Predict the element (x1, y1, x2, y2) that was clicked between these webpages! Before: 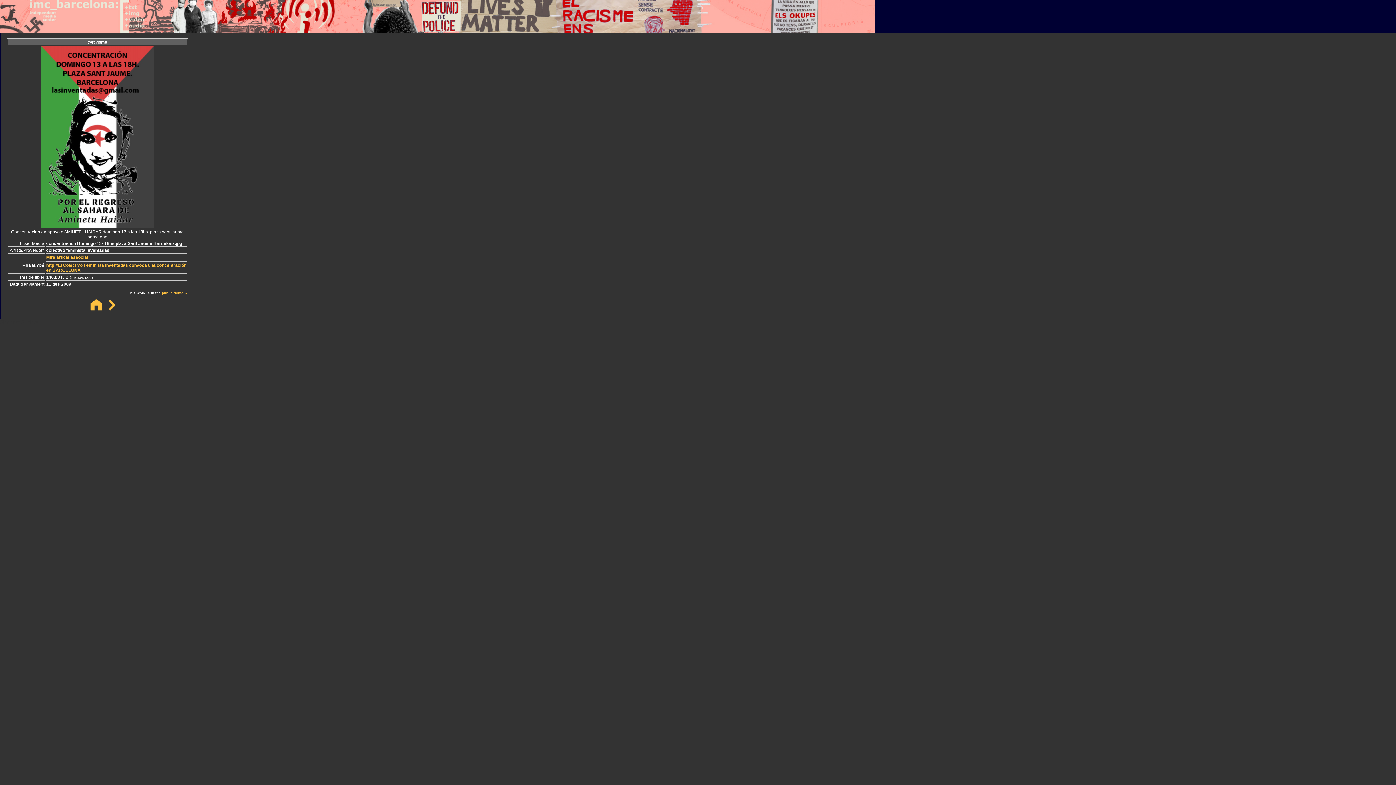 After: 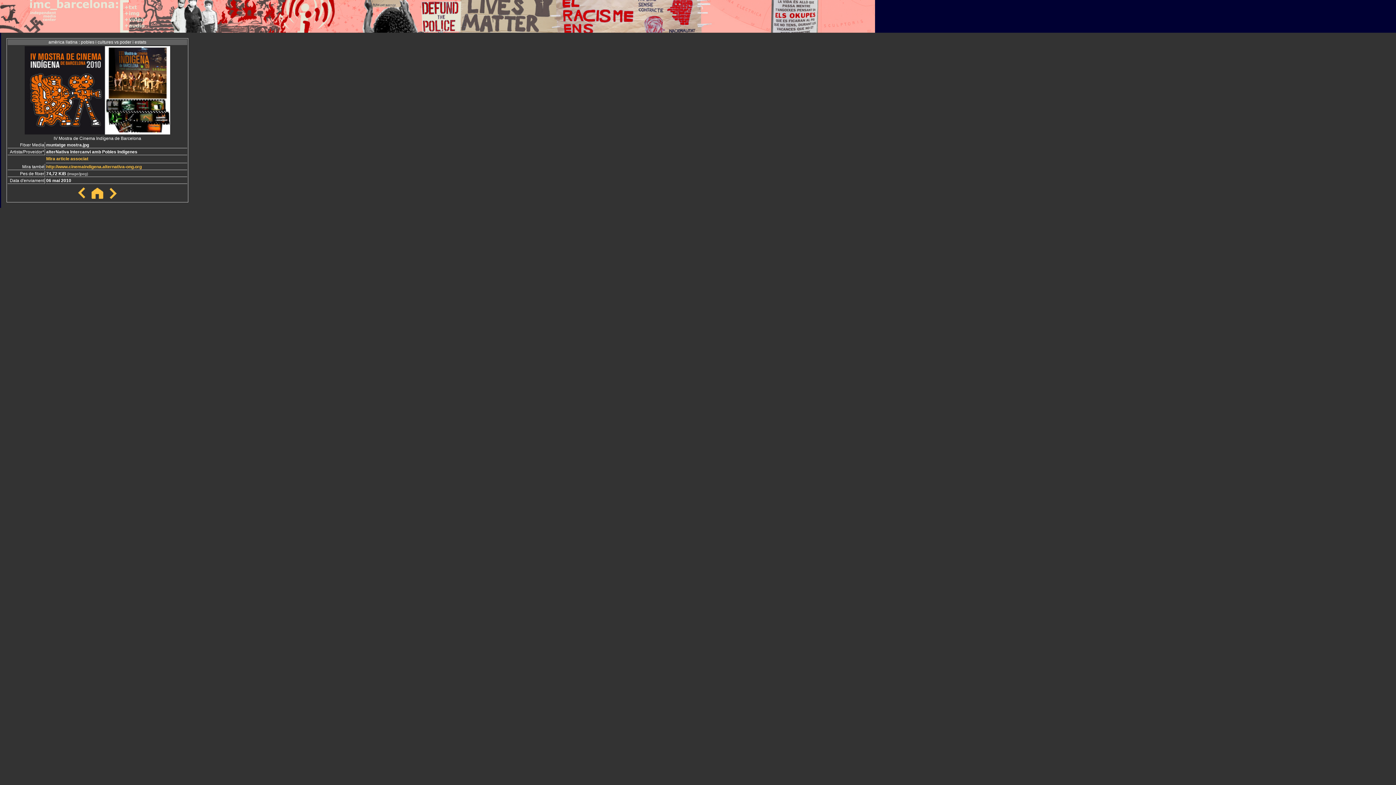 Action: bbox: (105, 306, 118, 312)